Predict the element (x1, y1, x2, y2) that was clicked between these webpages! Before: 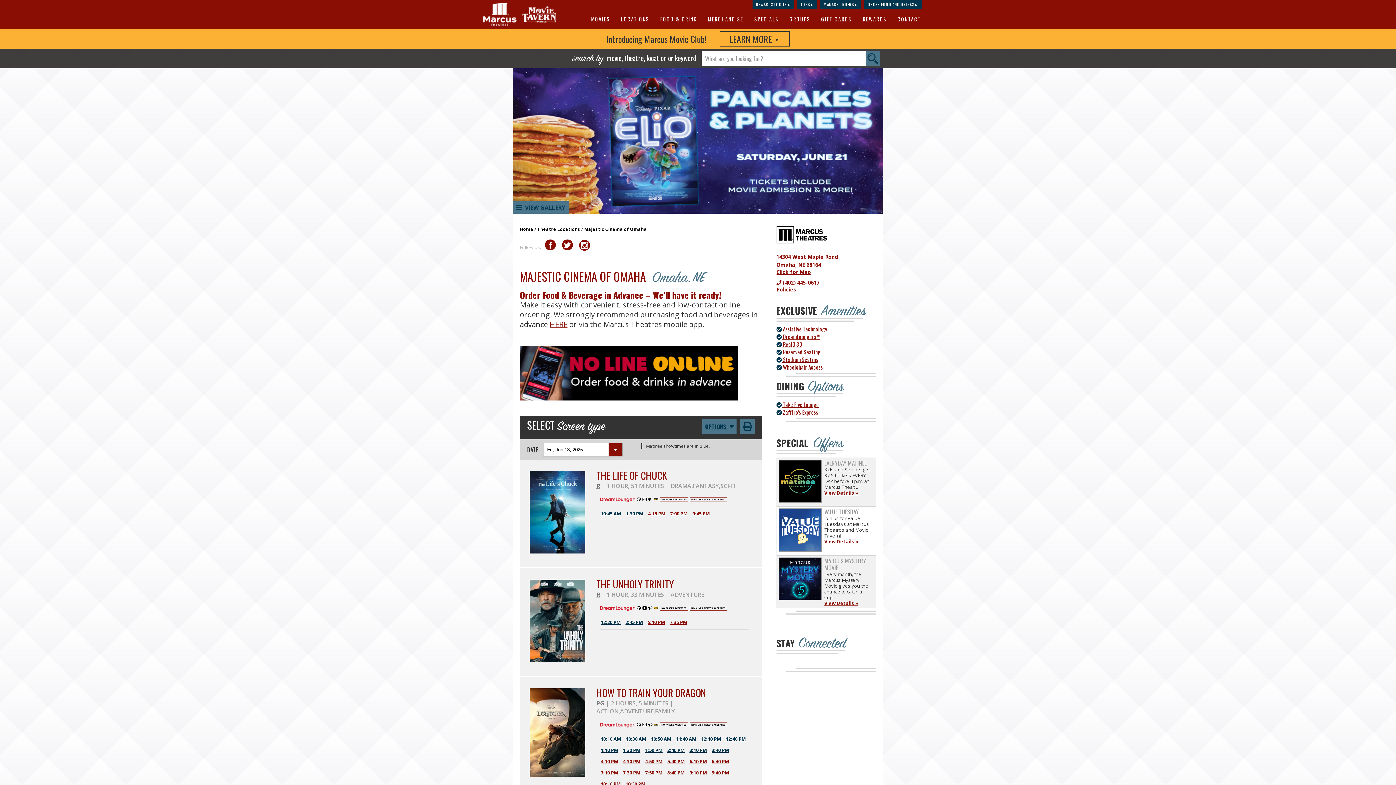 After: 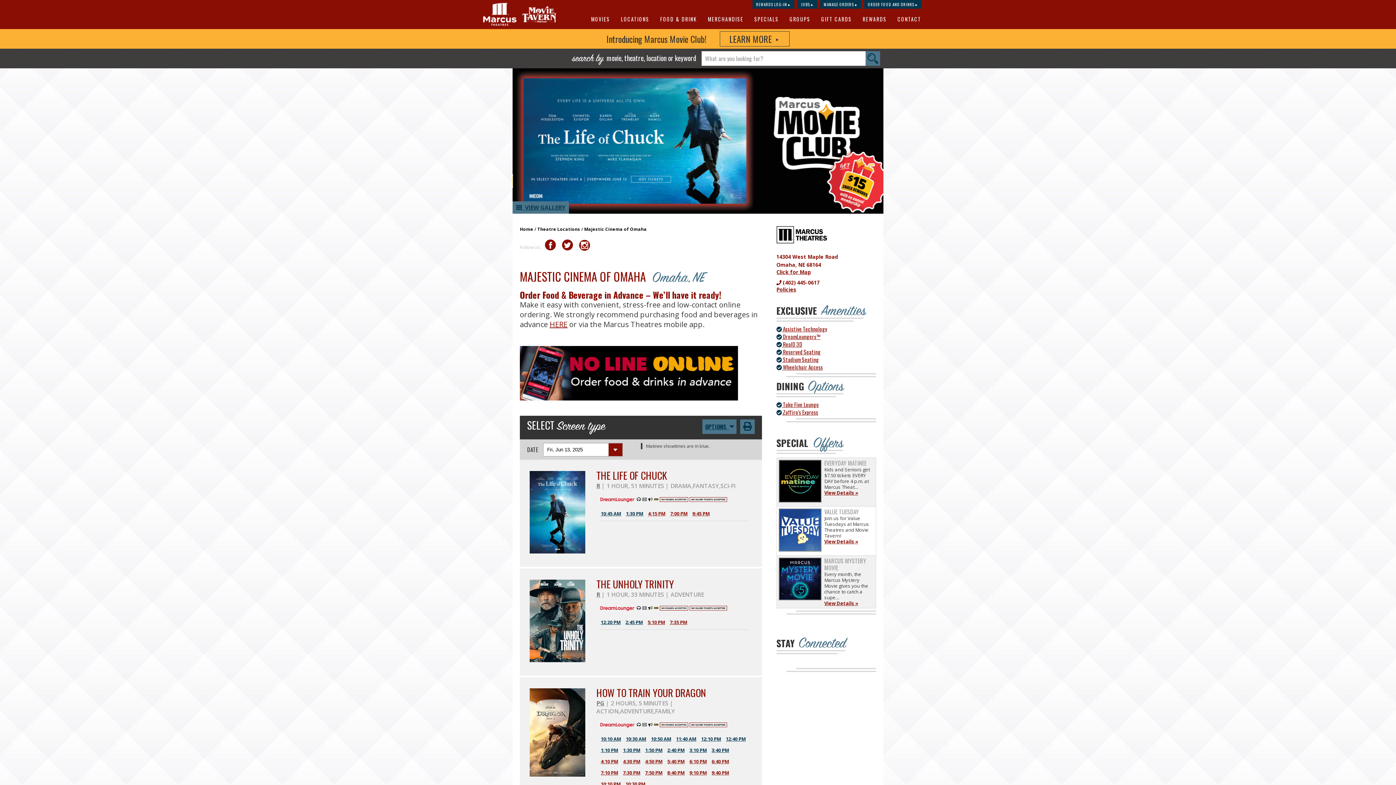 Action: bbox: (801, 1, 813, 7) label: Jobs